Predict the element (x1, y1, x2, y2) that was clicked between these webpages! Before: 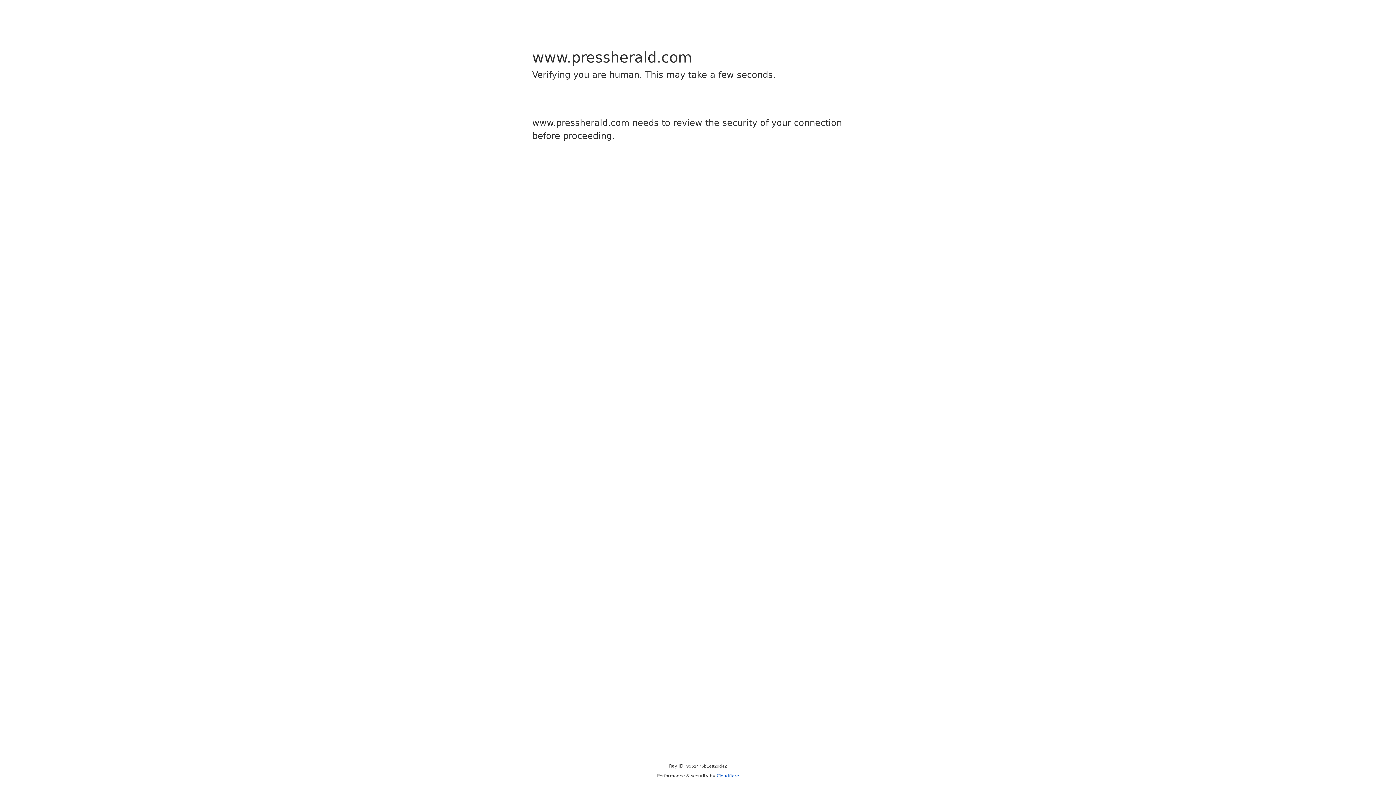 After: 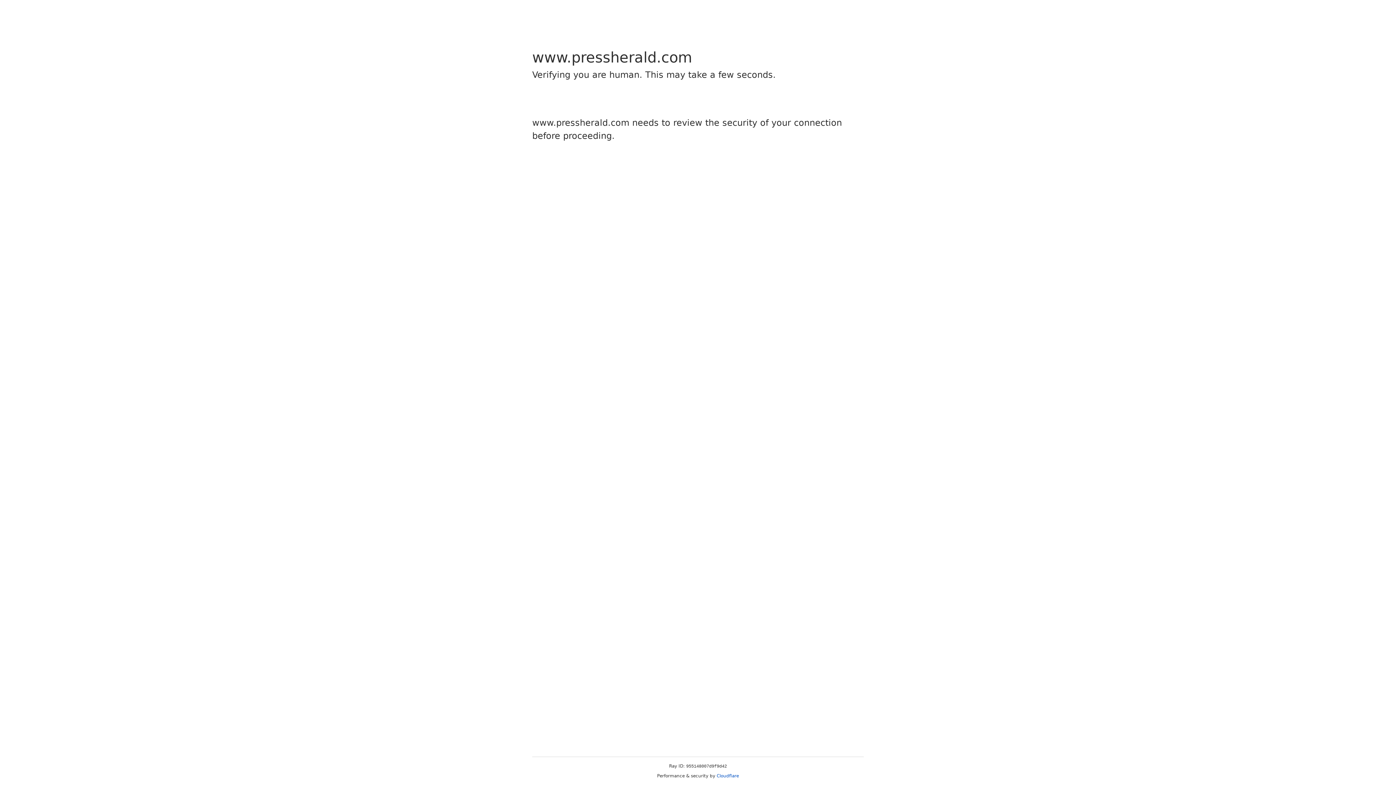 Action: bbox: (716, 773, 739, 778) label: Cloudflare